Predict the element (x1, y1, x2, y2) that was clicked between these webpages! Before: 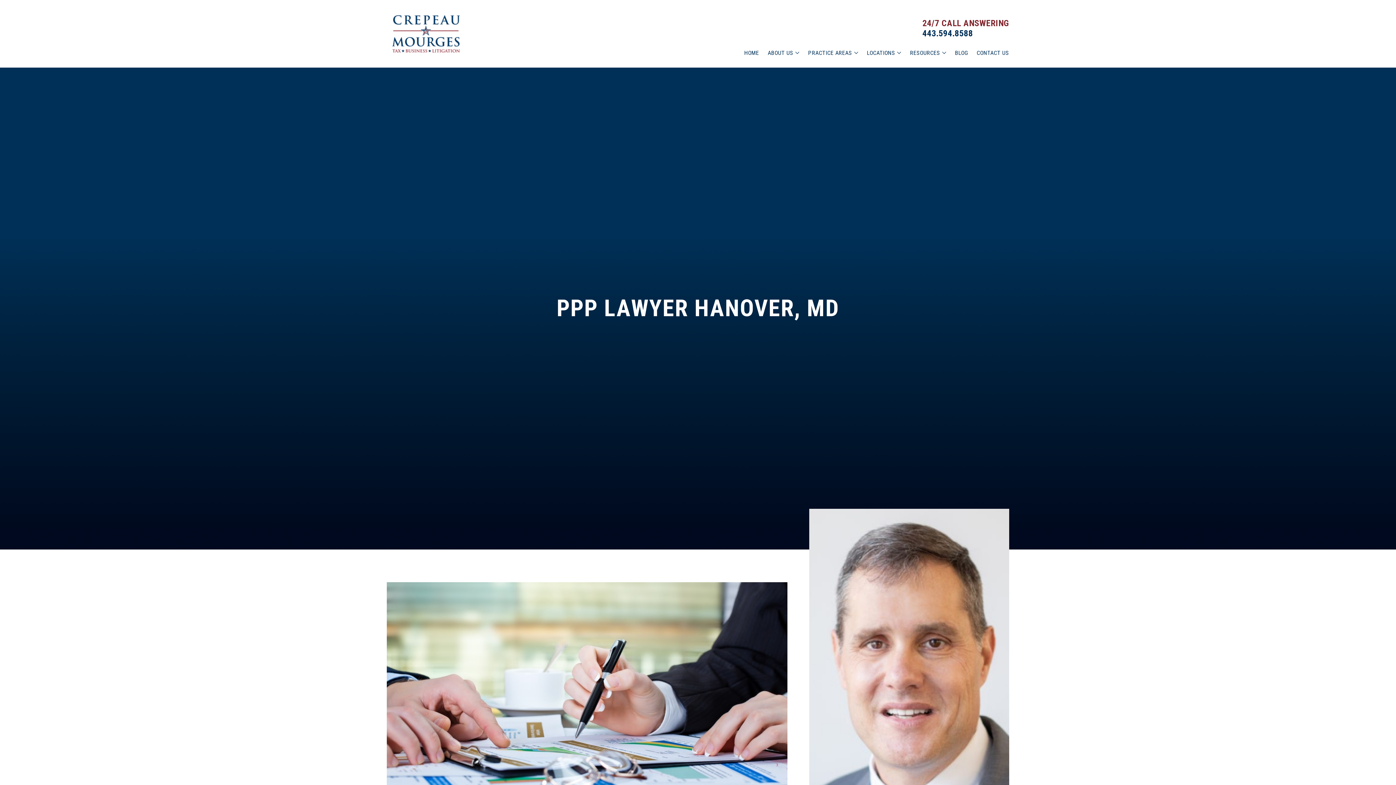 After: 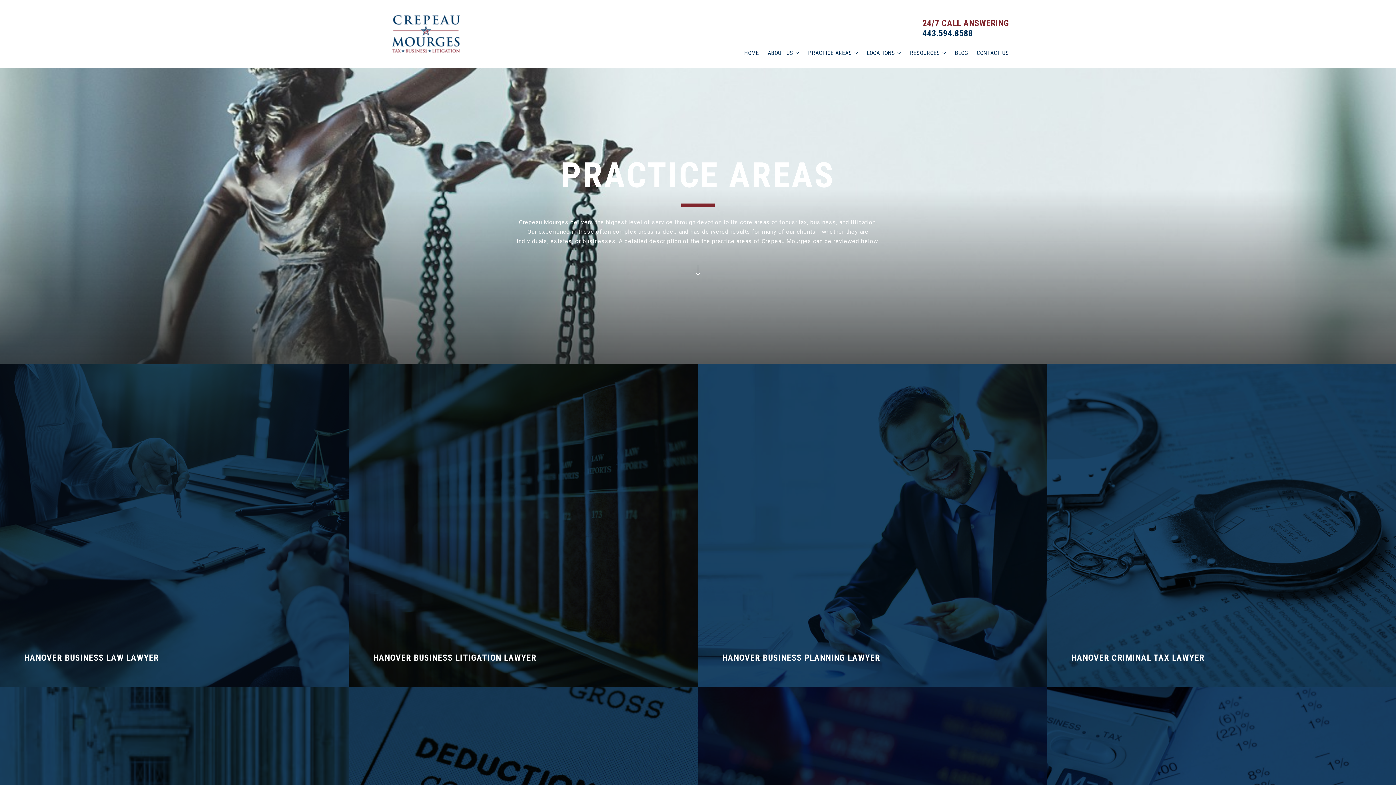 Action: label: PRACTICE AREAS bbox: (808, 50, 852, 55)